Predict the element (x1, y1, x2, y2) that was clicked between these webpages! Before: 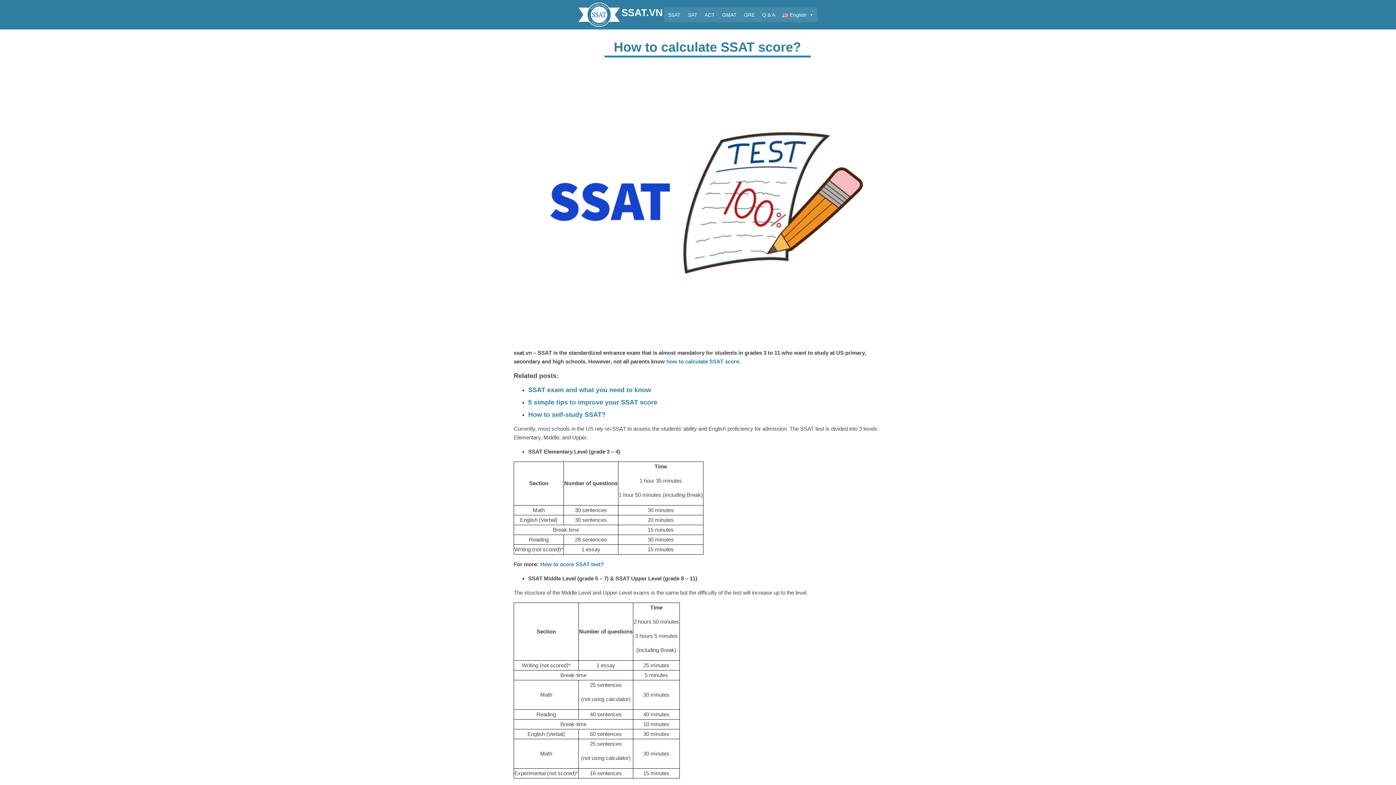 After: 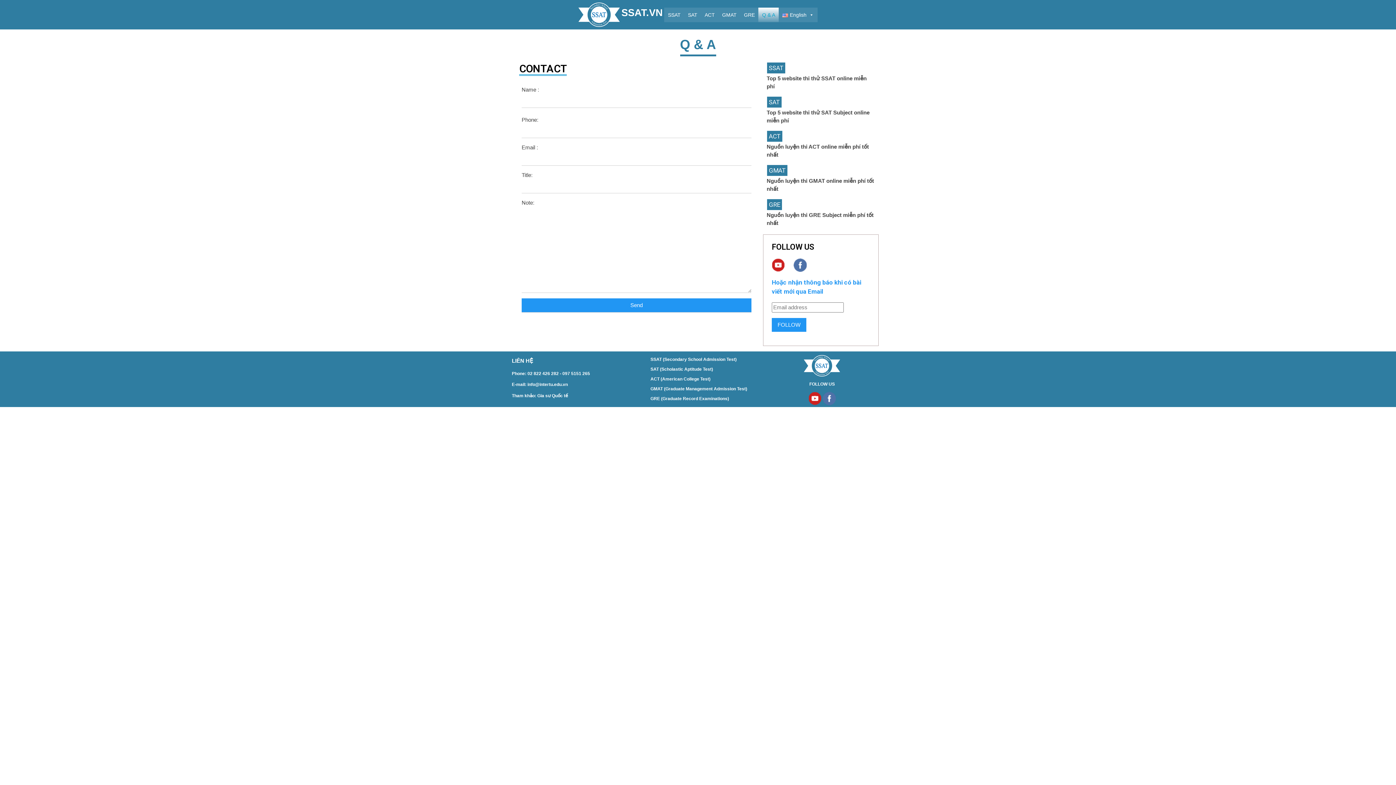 Action: label: Q & A bbox: (758, 7, 779, 22)